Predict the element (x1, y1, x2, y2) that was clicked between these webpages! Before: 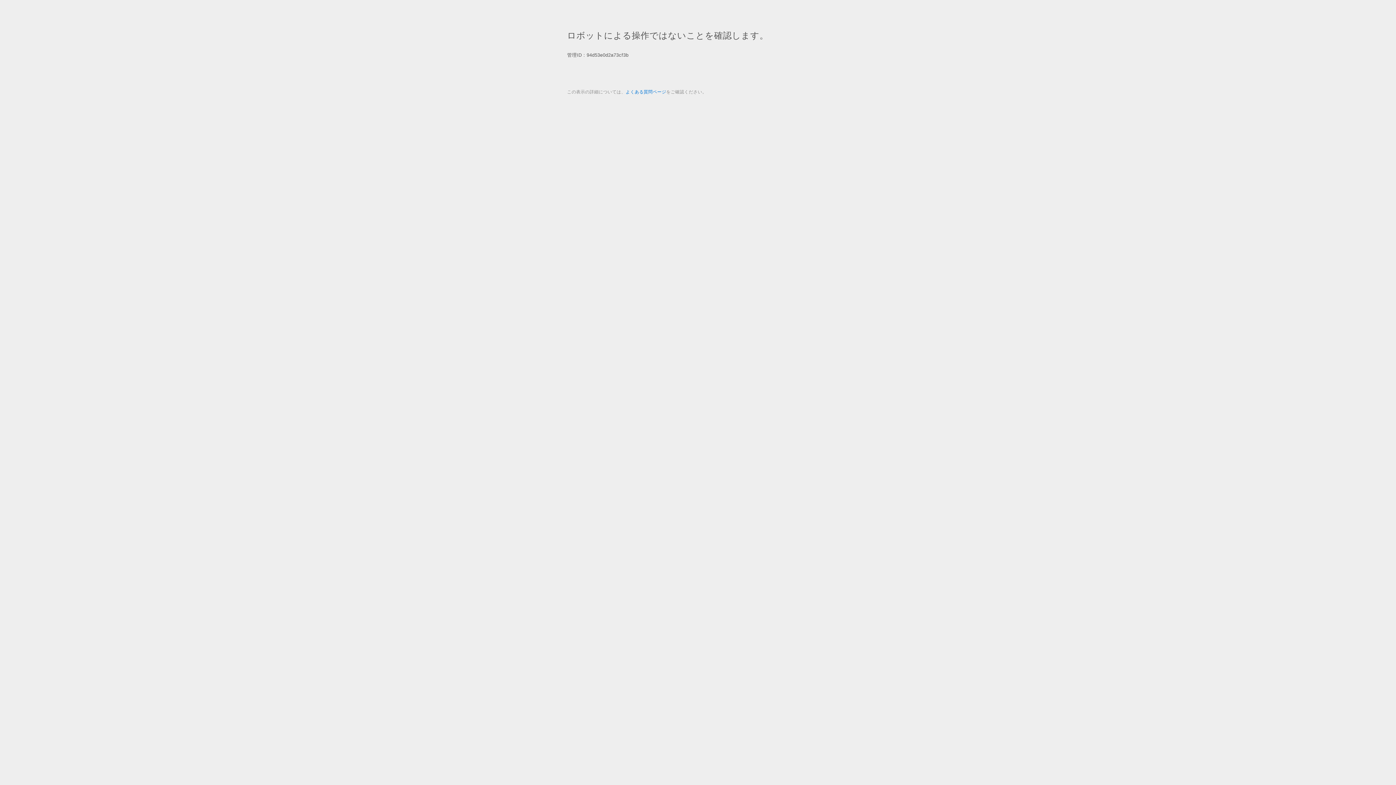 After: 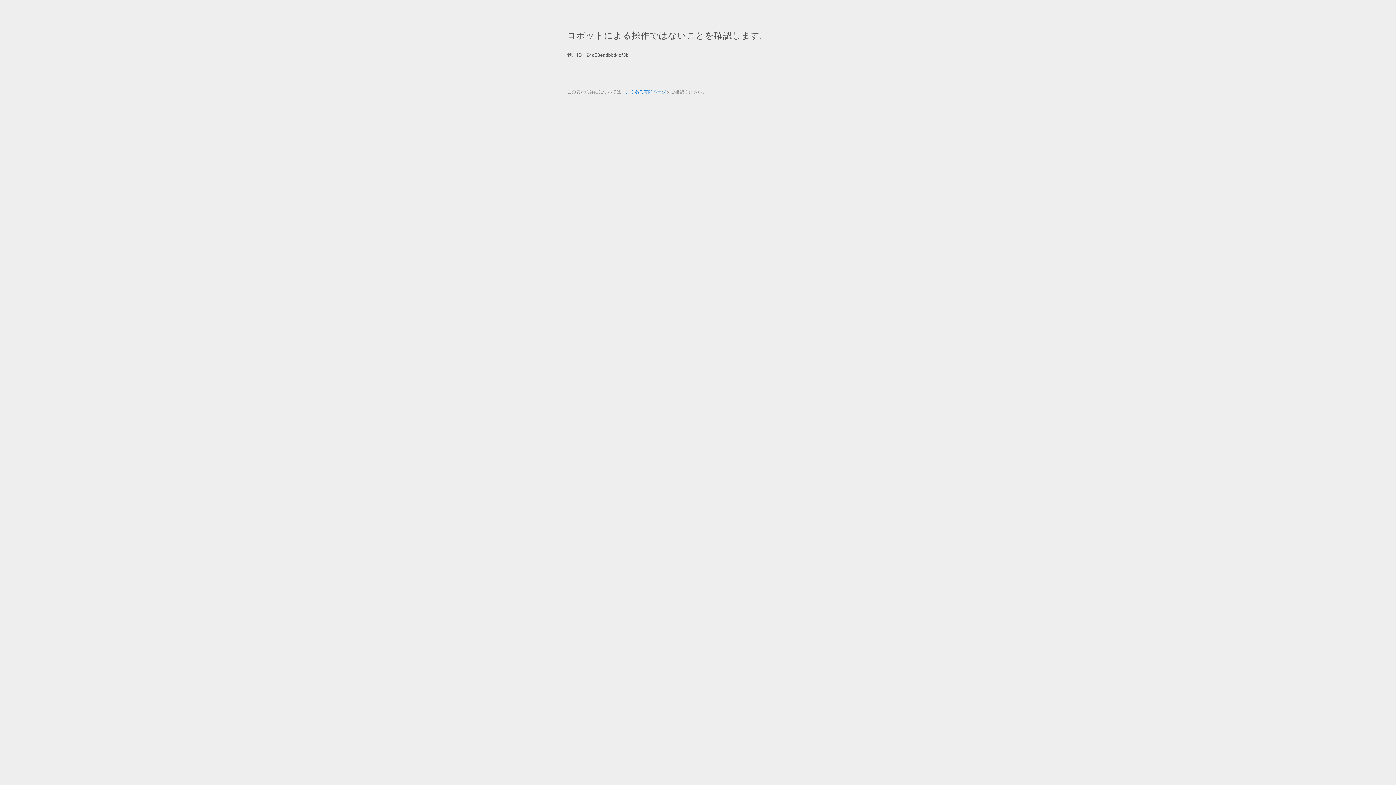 Action: bbox: (625, 89, 666, 94) label: よくある質問ページ